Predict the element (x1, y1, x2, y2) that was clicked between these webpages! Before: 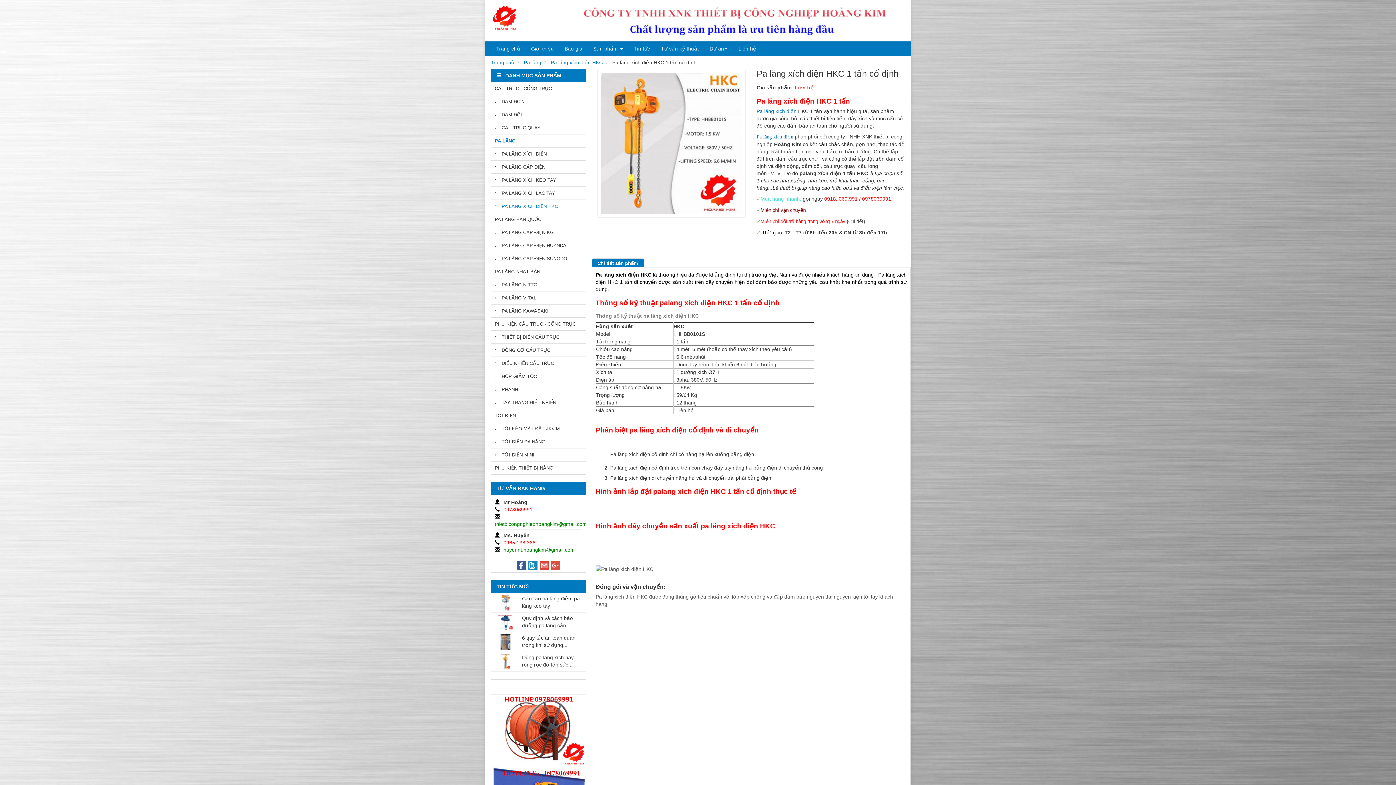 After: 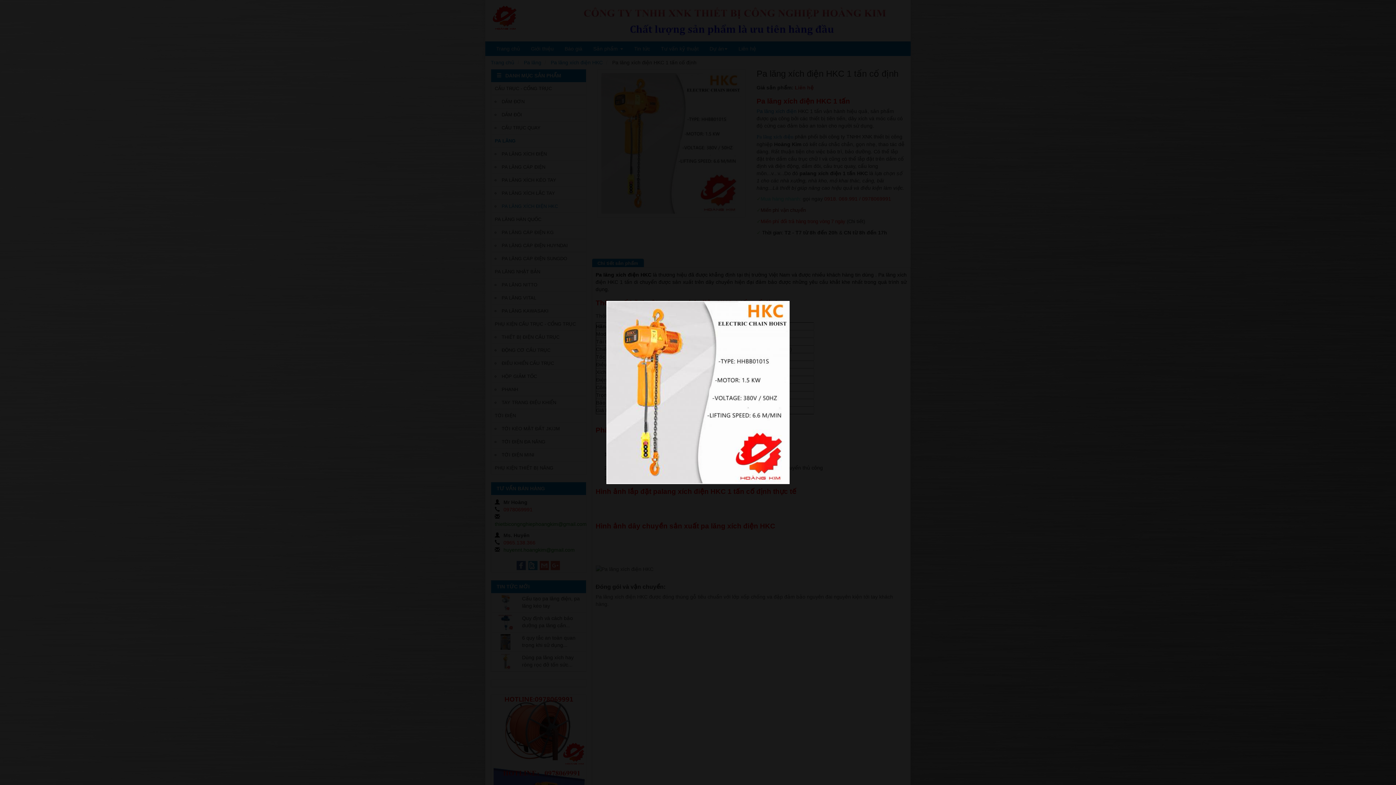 Action: bbox: (601, 73, 741, 213)